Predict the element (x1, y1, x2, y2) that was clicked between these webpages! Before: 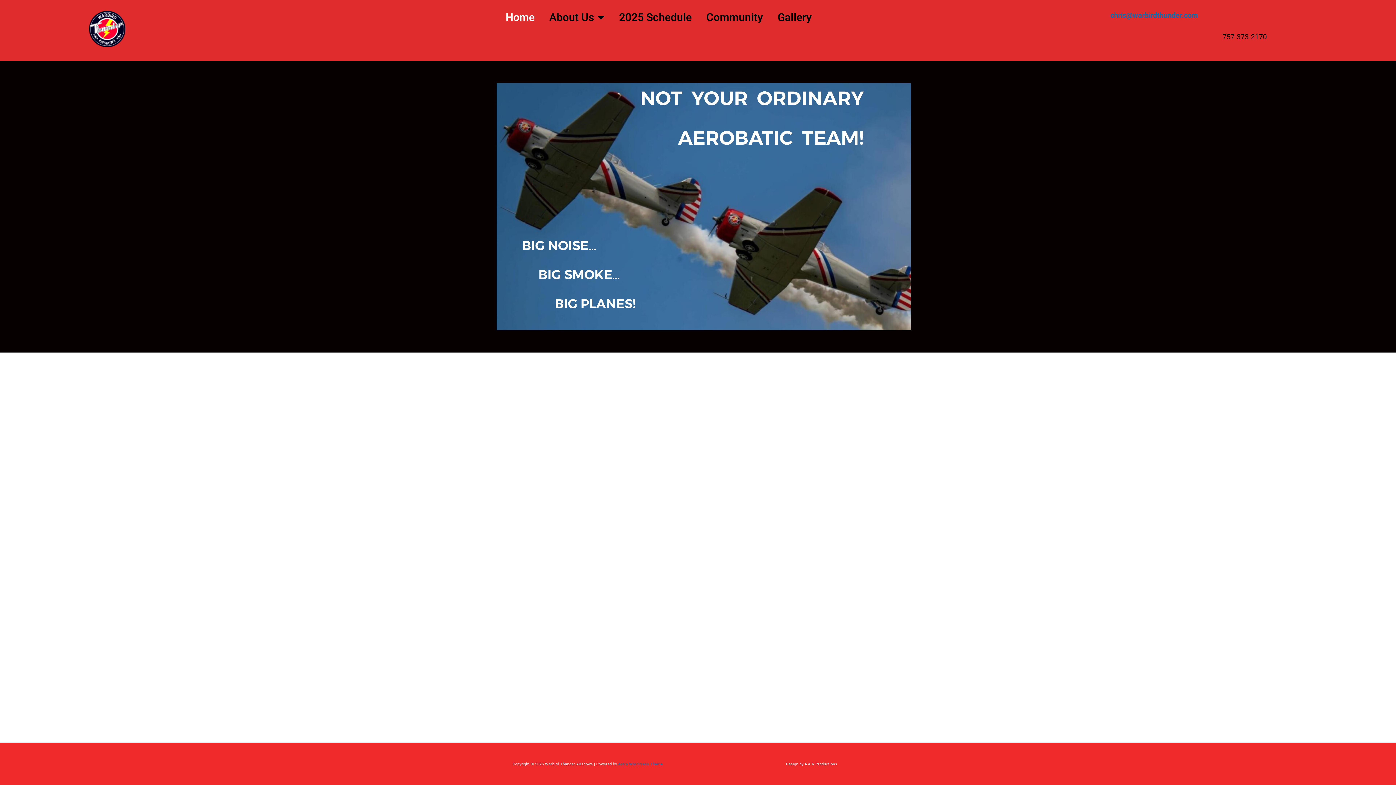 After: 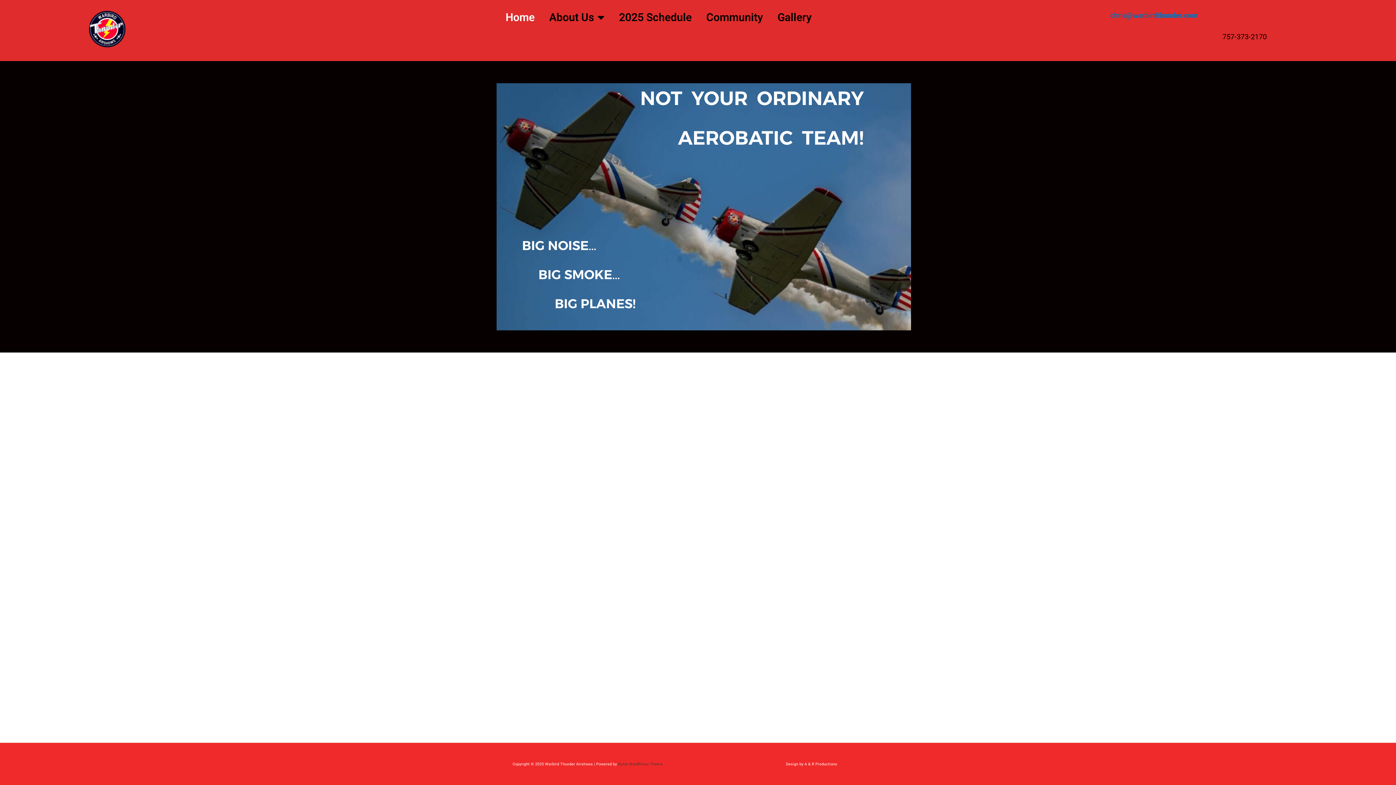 Action: label: Astra WordPress Theme bbox: (618, 762, 662, 766)